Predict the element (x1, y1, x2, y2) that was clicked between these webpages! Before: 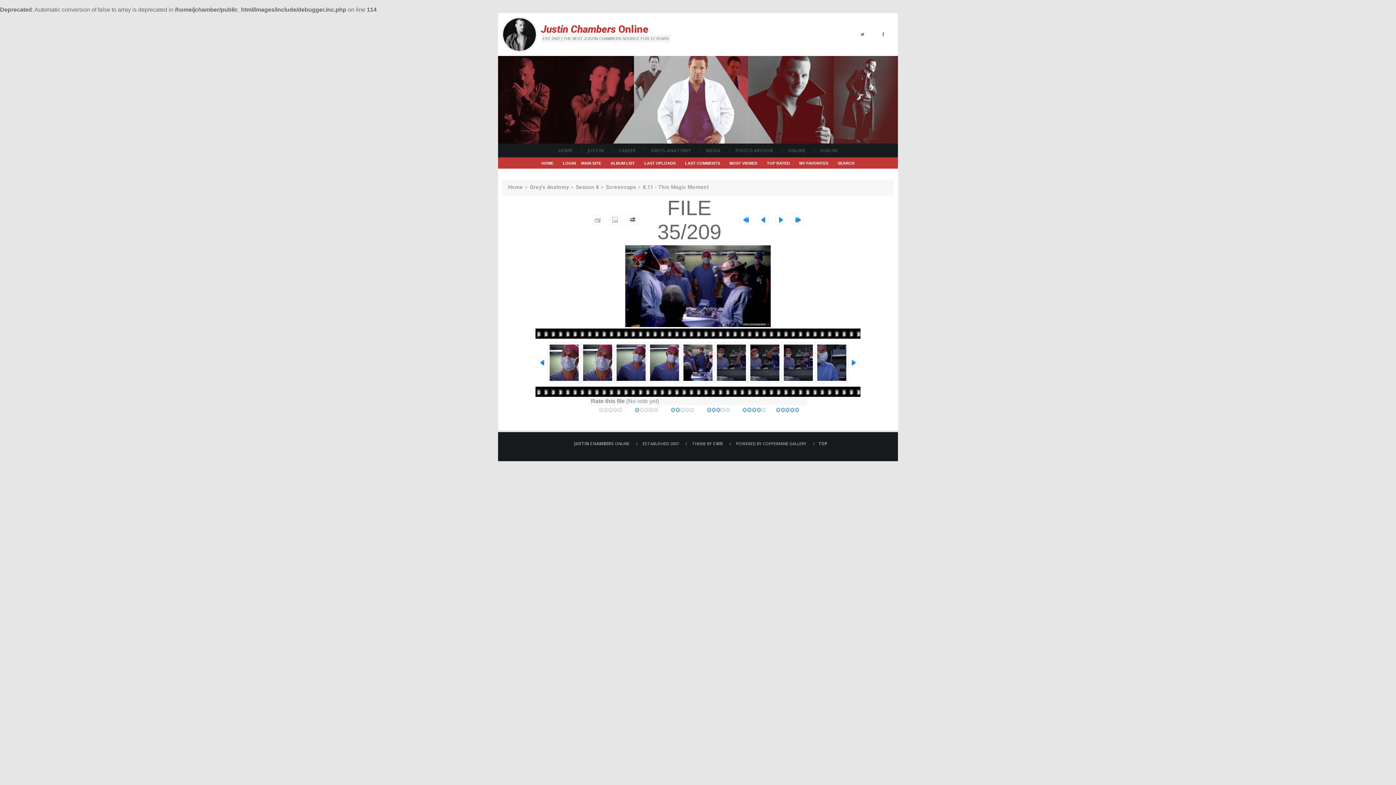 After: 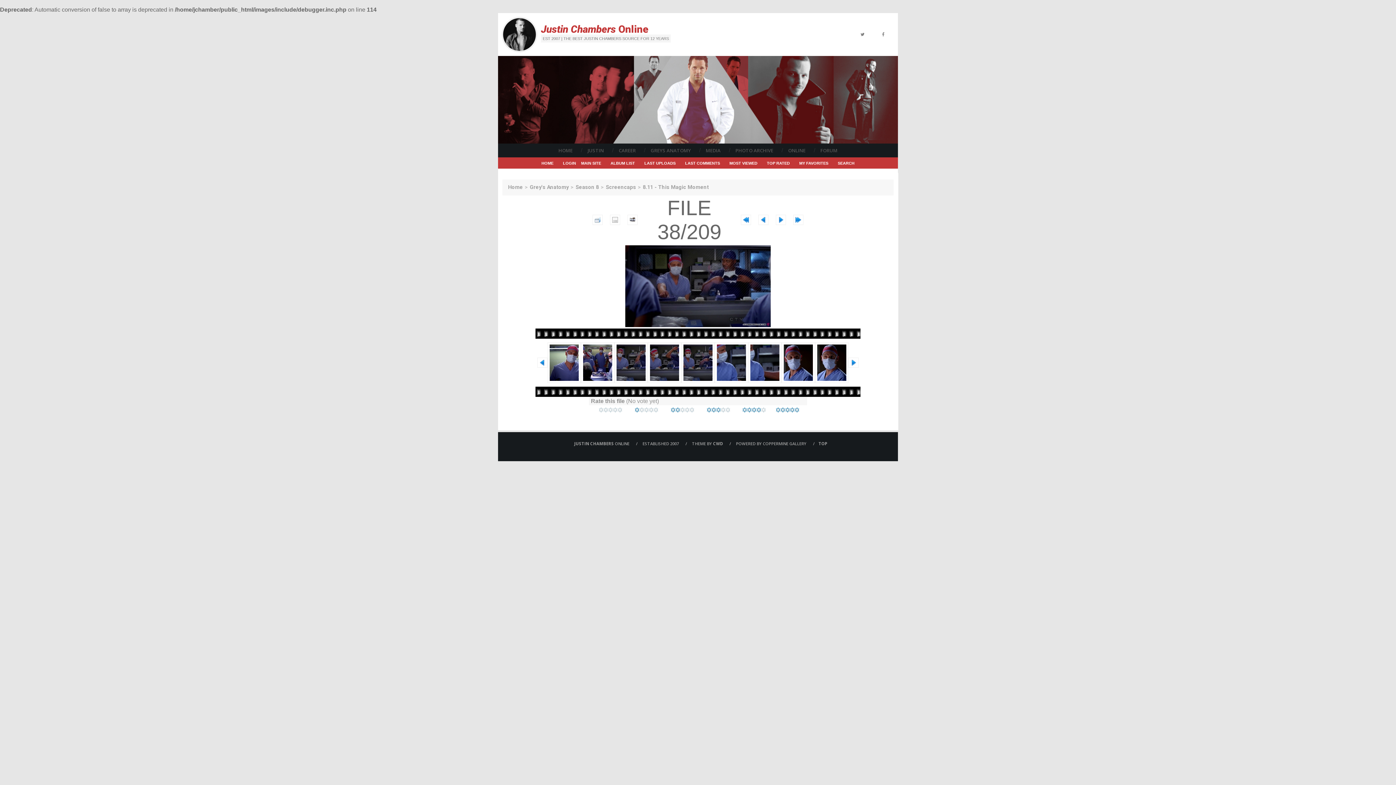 Action: bbox: (781, 342, 815, 383)